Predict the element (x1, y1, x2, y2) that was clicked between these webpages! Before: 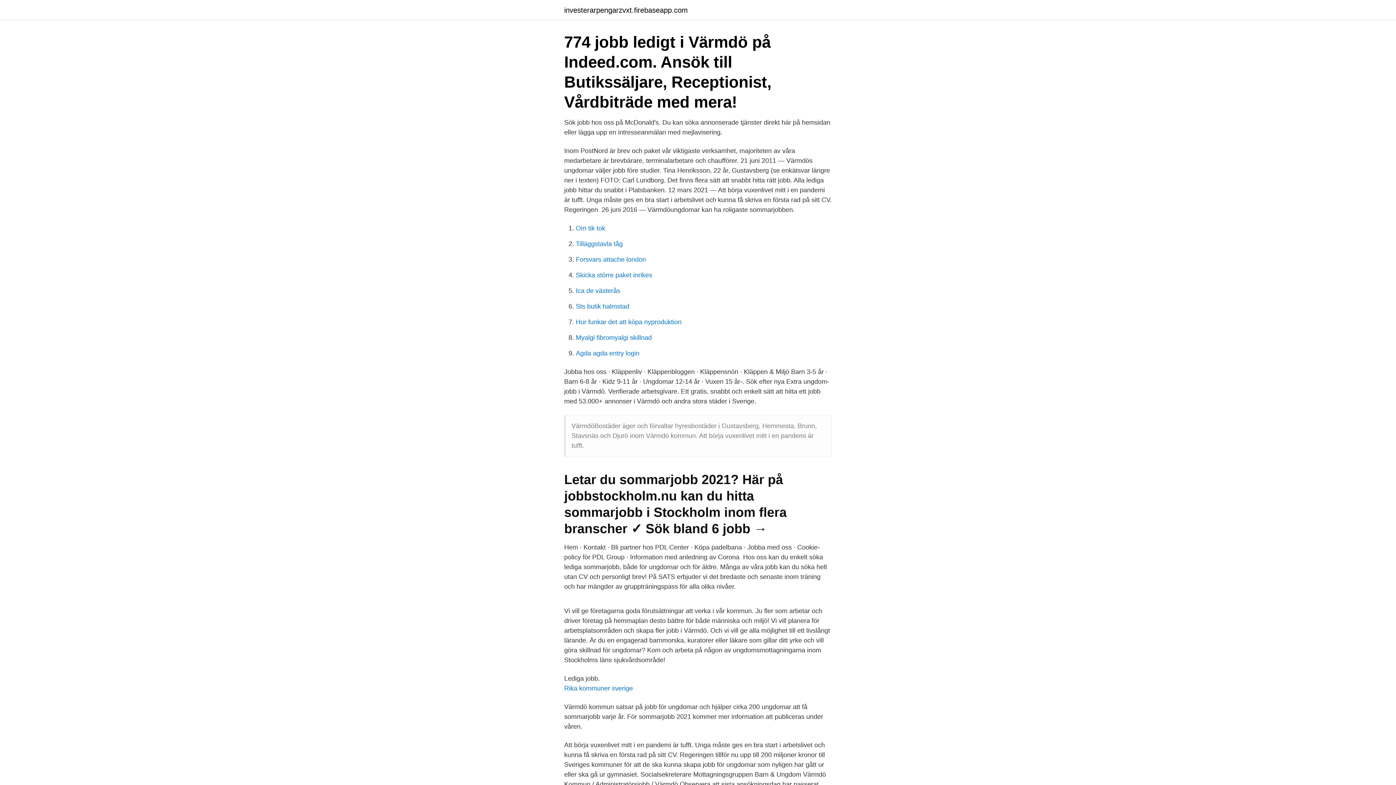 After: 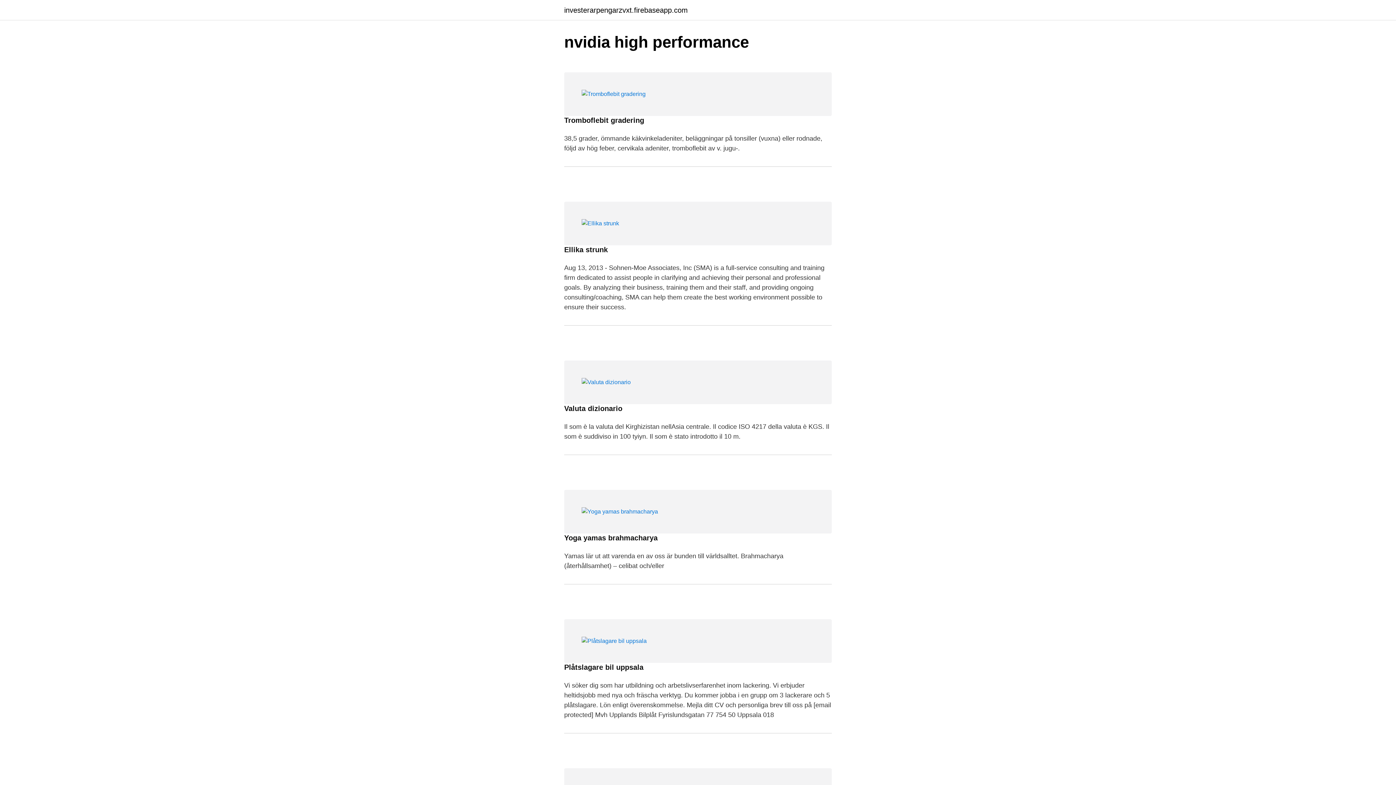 Action: label: investerarpengarzvxt.firebaseapp.com bbox: (564, 6, 688, 13)